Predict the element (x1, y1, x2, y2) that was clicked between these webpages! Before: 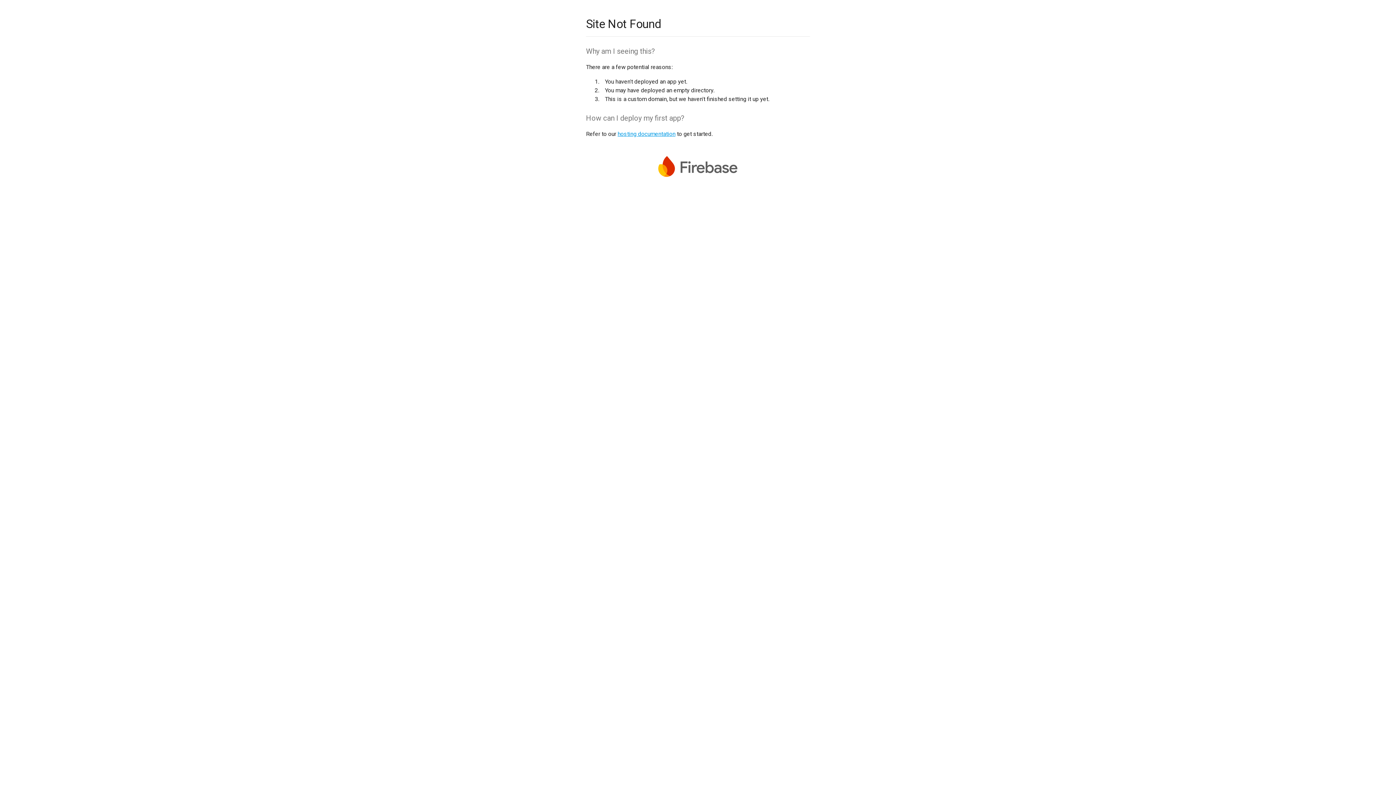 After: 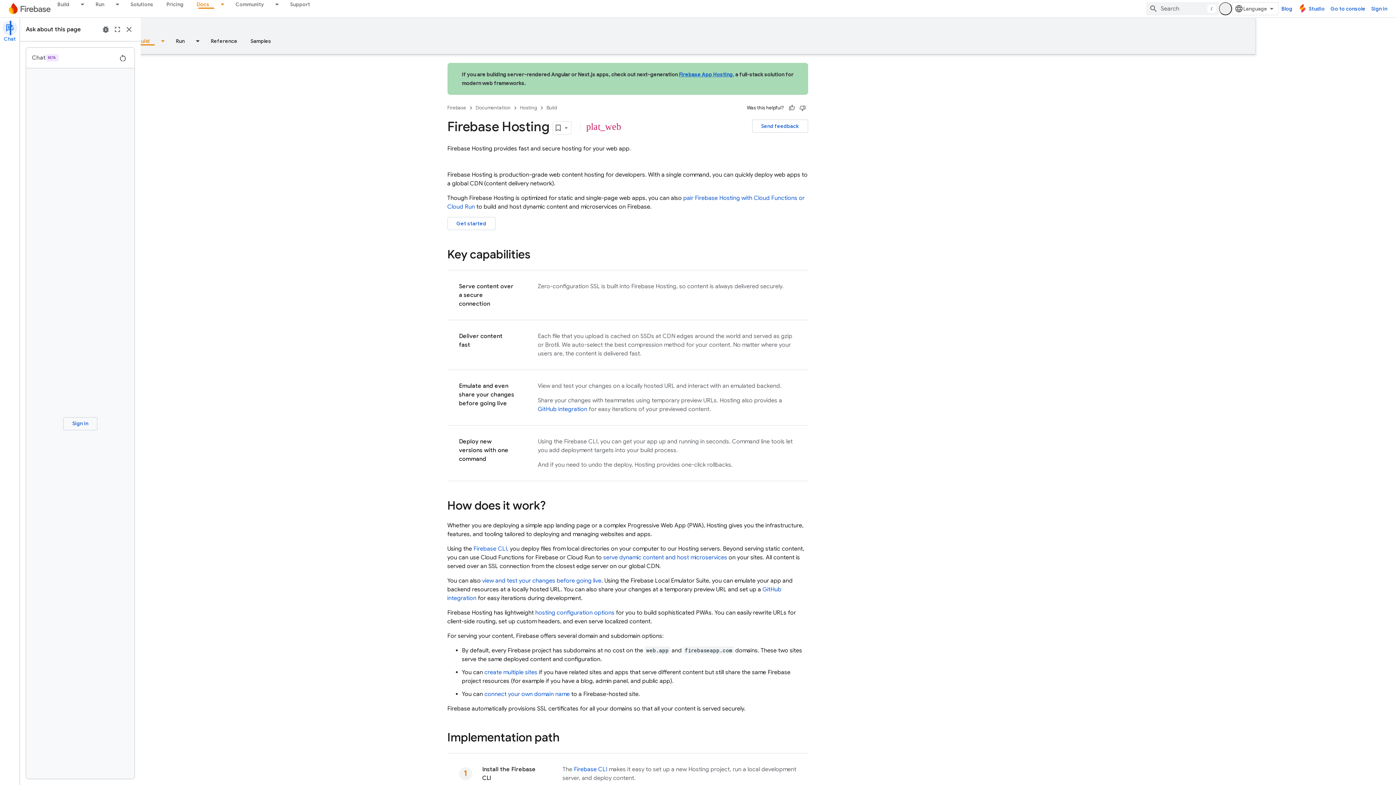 Action: label: hosting documentation bbox: (617, 130, 675, 137)